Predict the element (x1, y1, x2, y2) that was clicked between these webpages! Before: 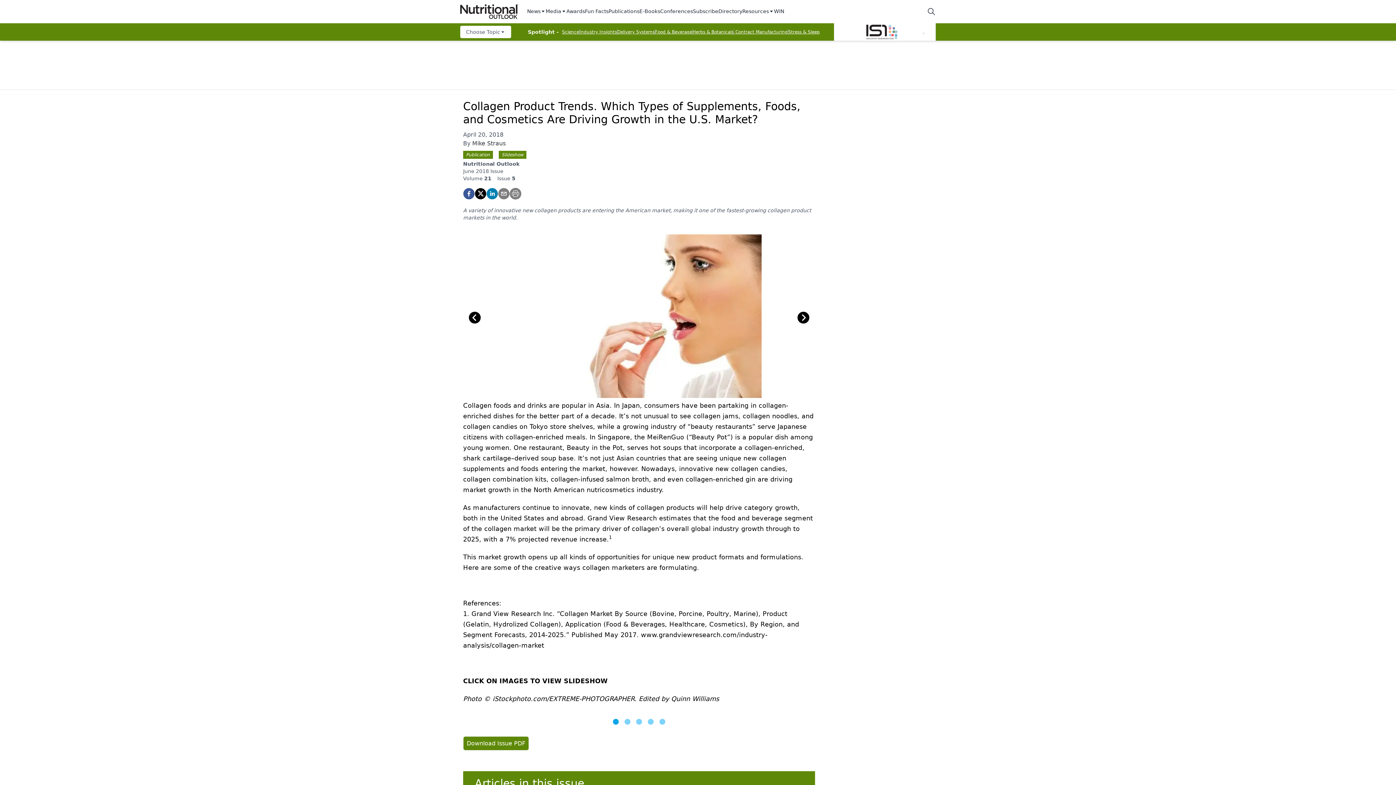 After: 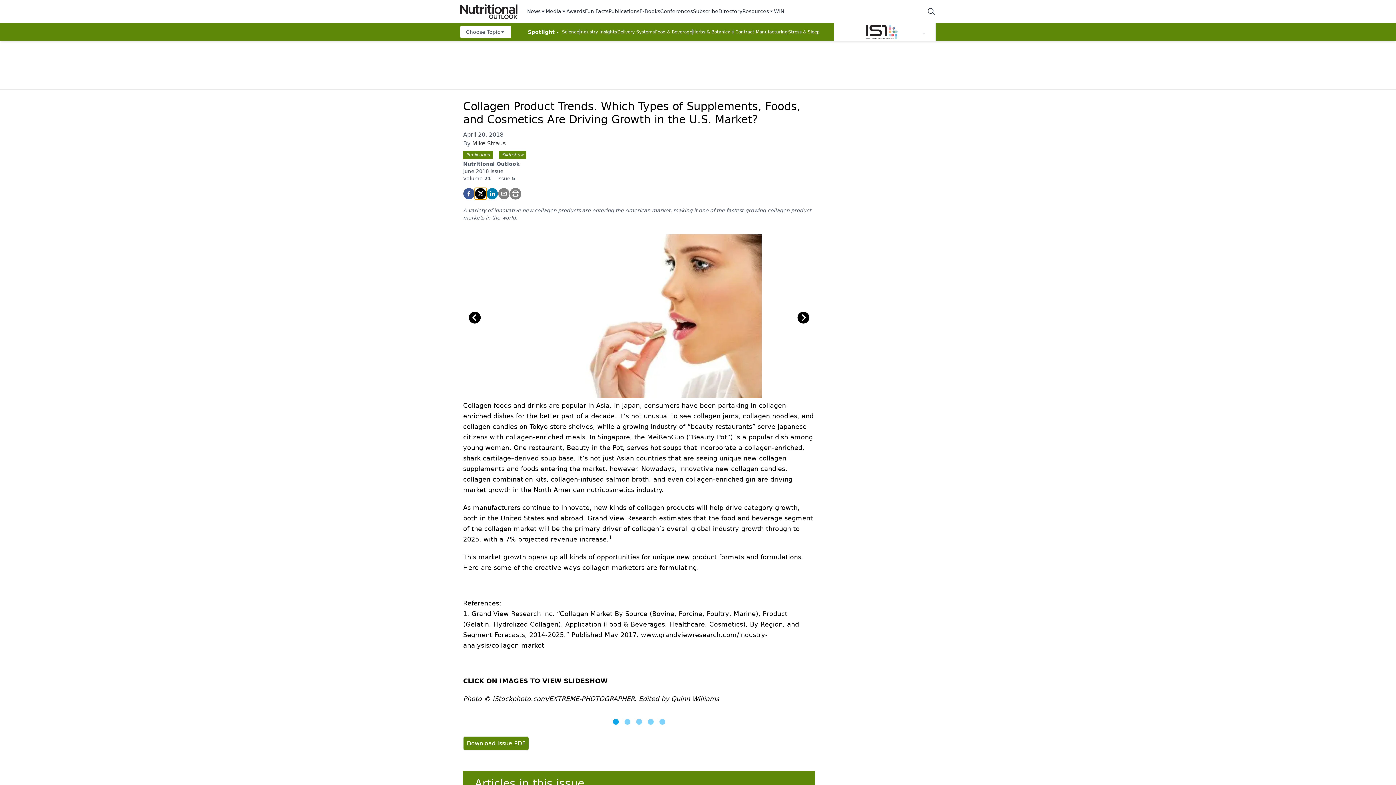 Action: bbox: (474, 188, 486, 199) label: twitter